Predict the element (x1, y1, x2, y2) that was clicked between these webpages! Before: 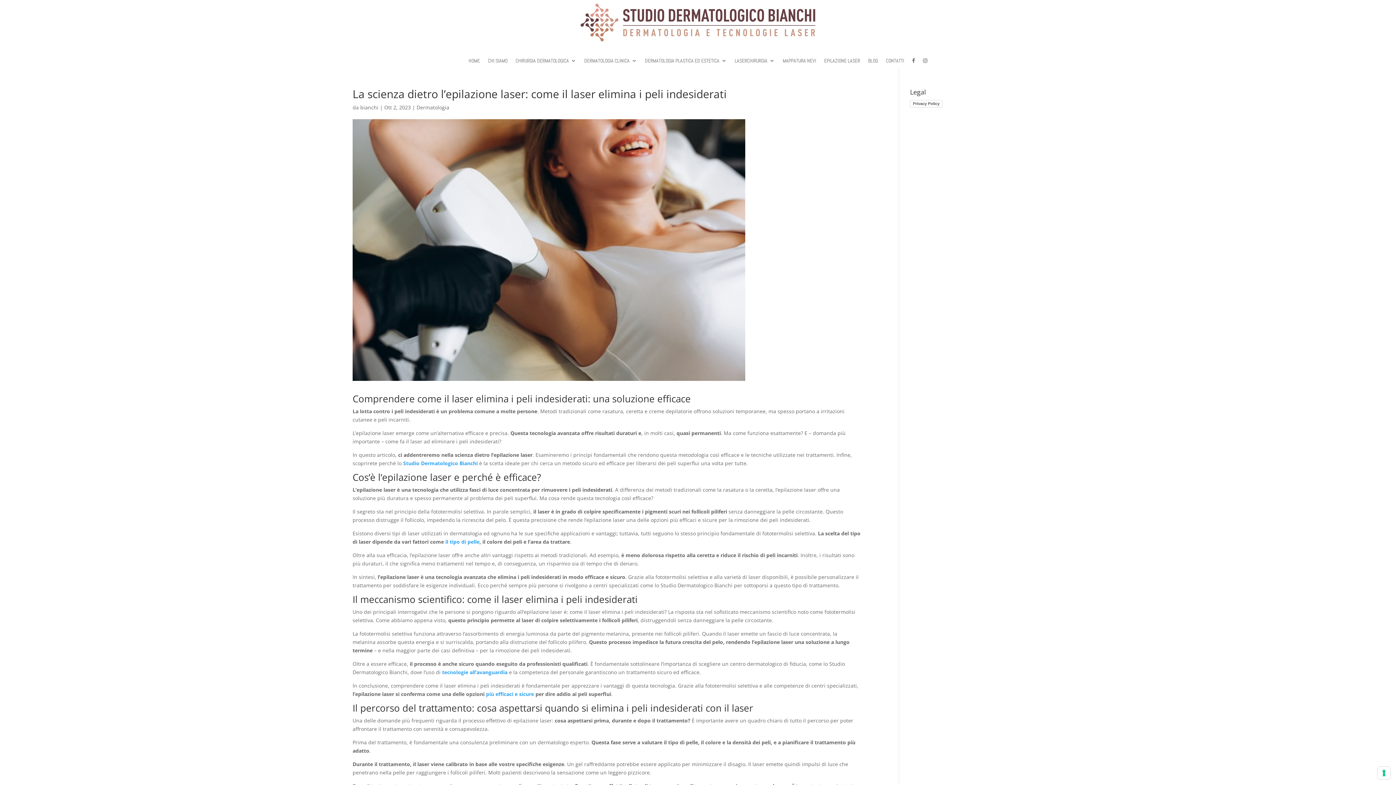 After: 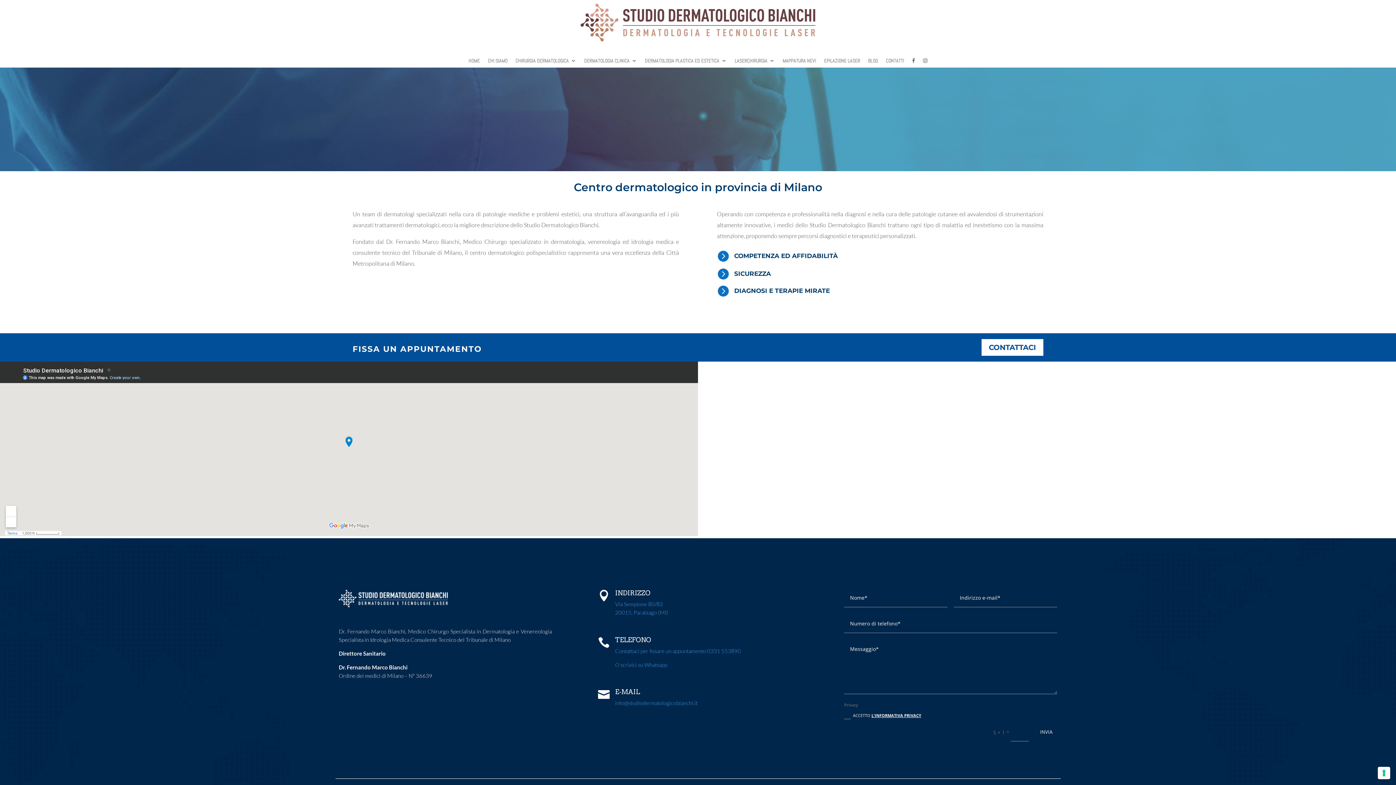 Action: bbox: (488, 58, 507, 66) label: CHI SIAMO